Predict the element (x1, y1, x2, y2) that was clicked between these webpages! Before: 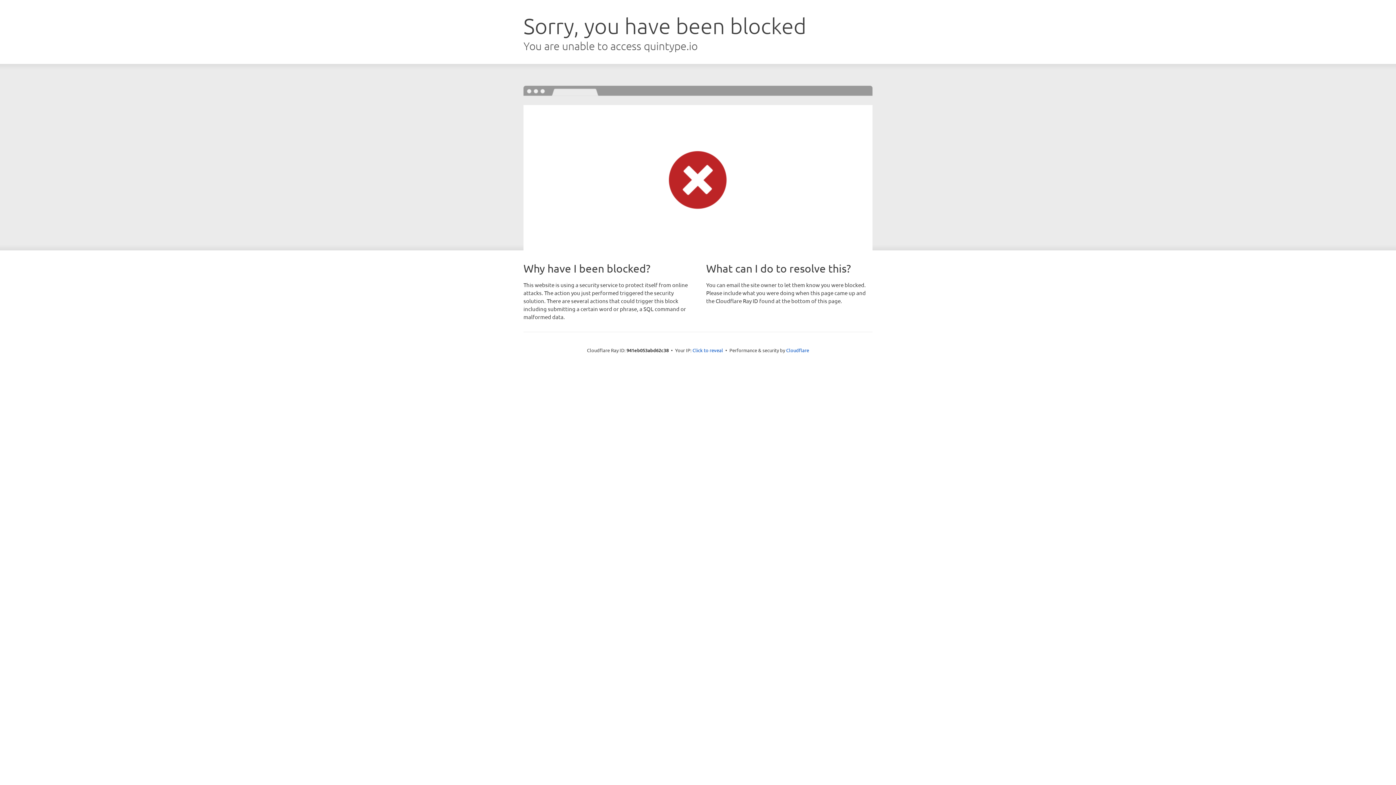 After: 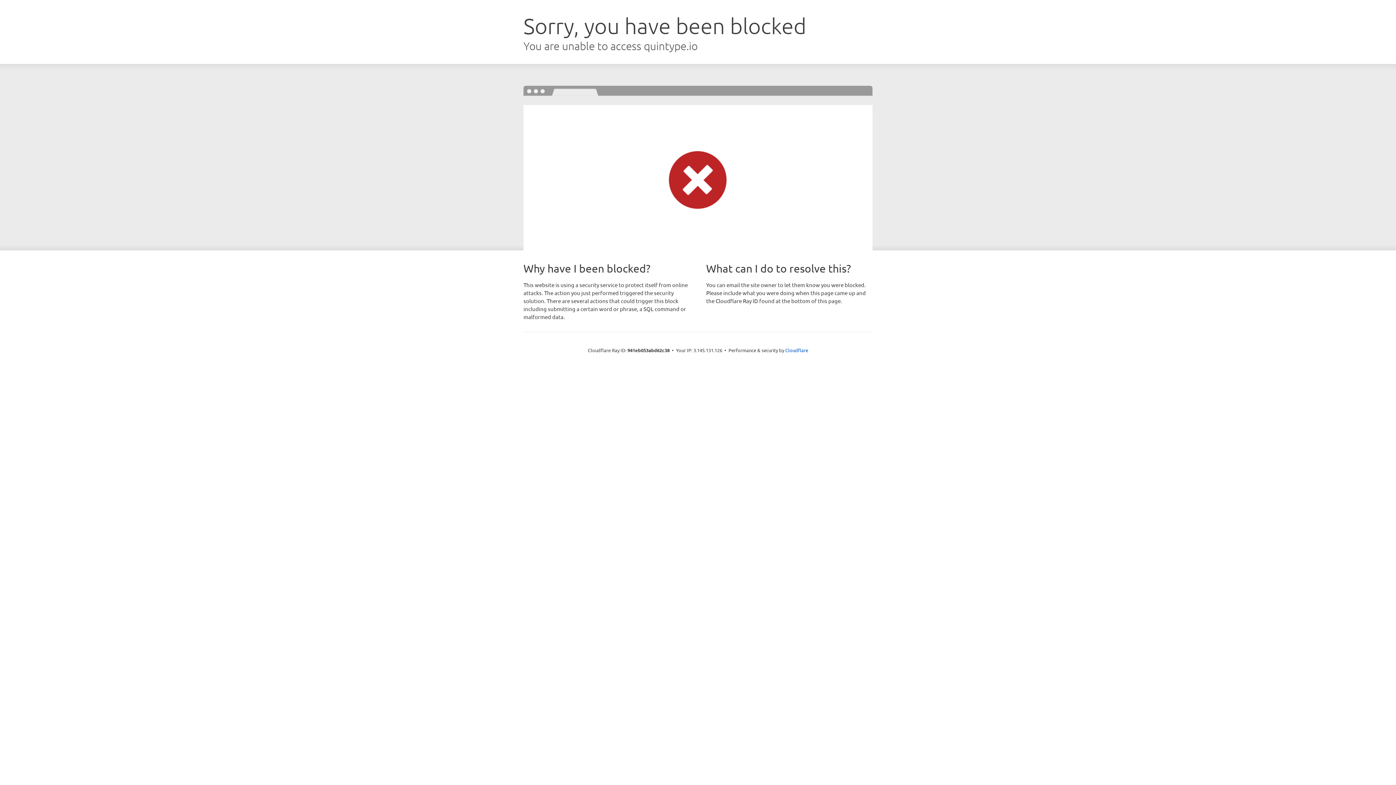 Action: label: Click to reveal bbox: (692, 346, 723, 353)